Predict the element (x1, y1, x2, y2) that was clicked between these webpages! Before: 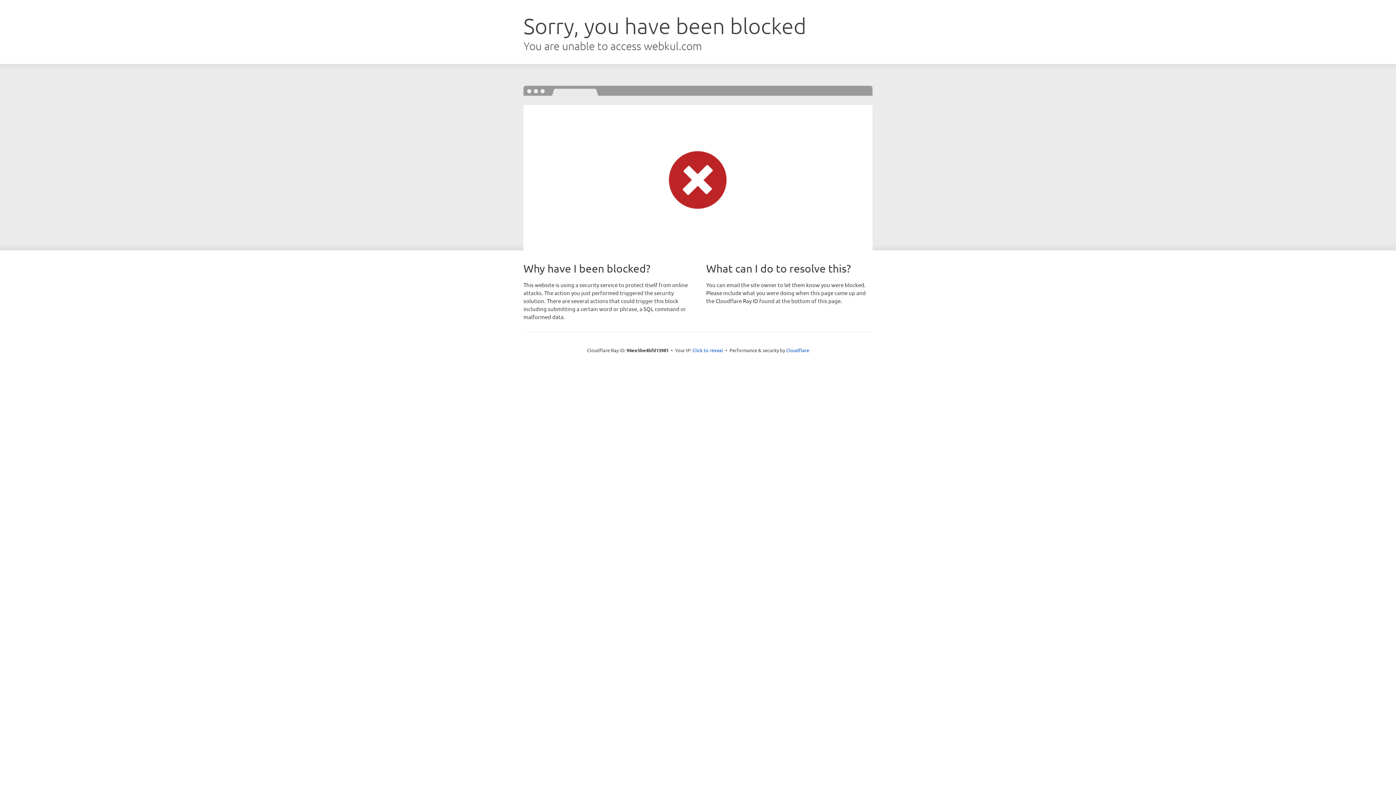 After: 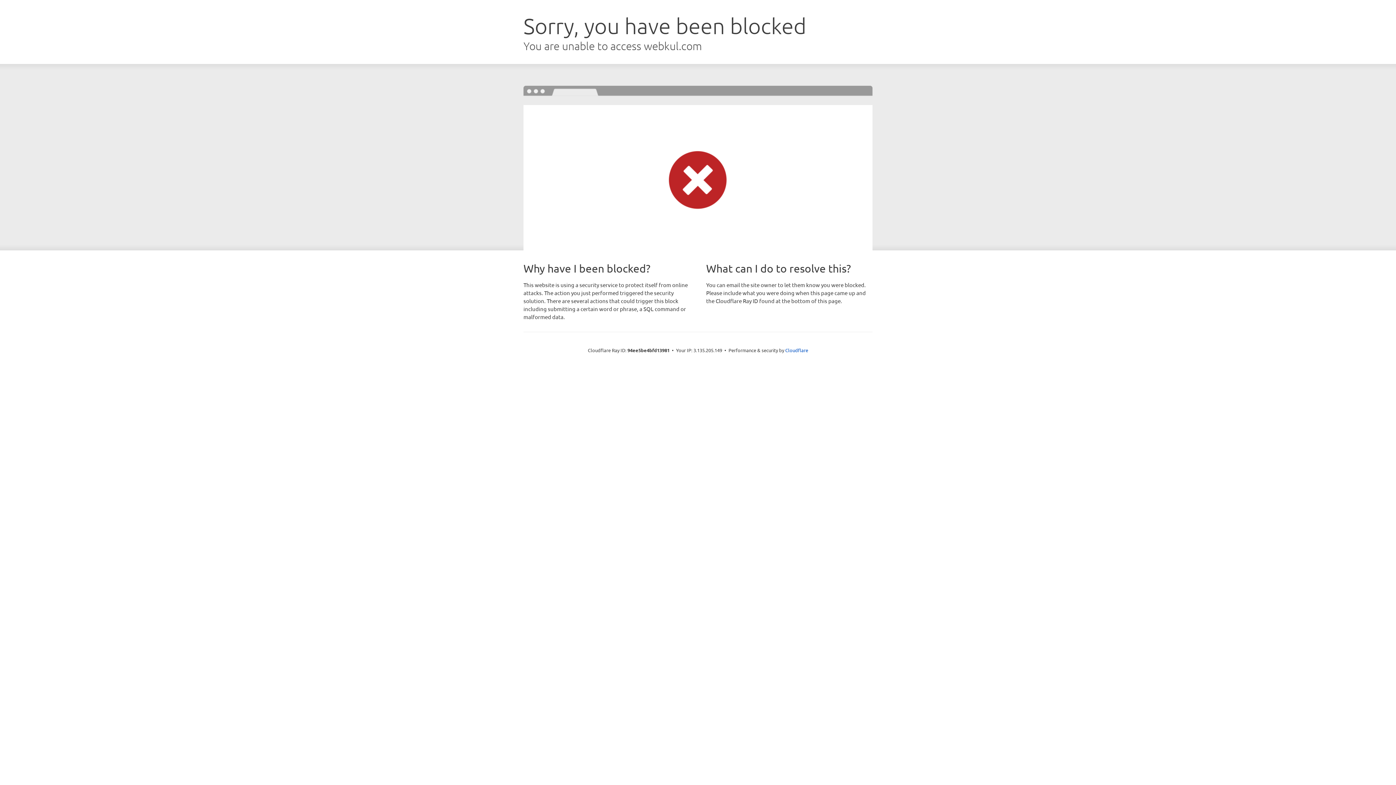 Action: bbox: (692, 346, 723, 353) label: Click to reveal